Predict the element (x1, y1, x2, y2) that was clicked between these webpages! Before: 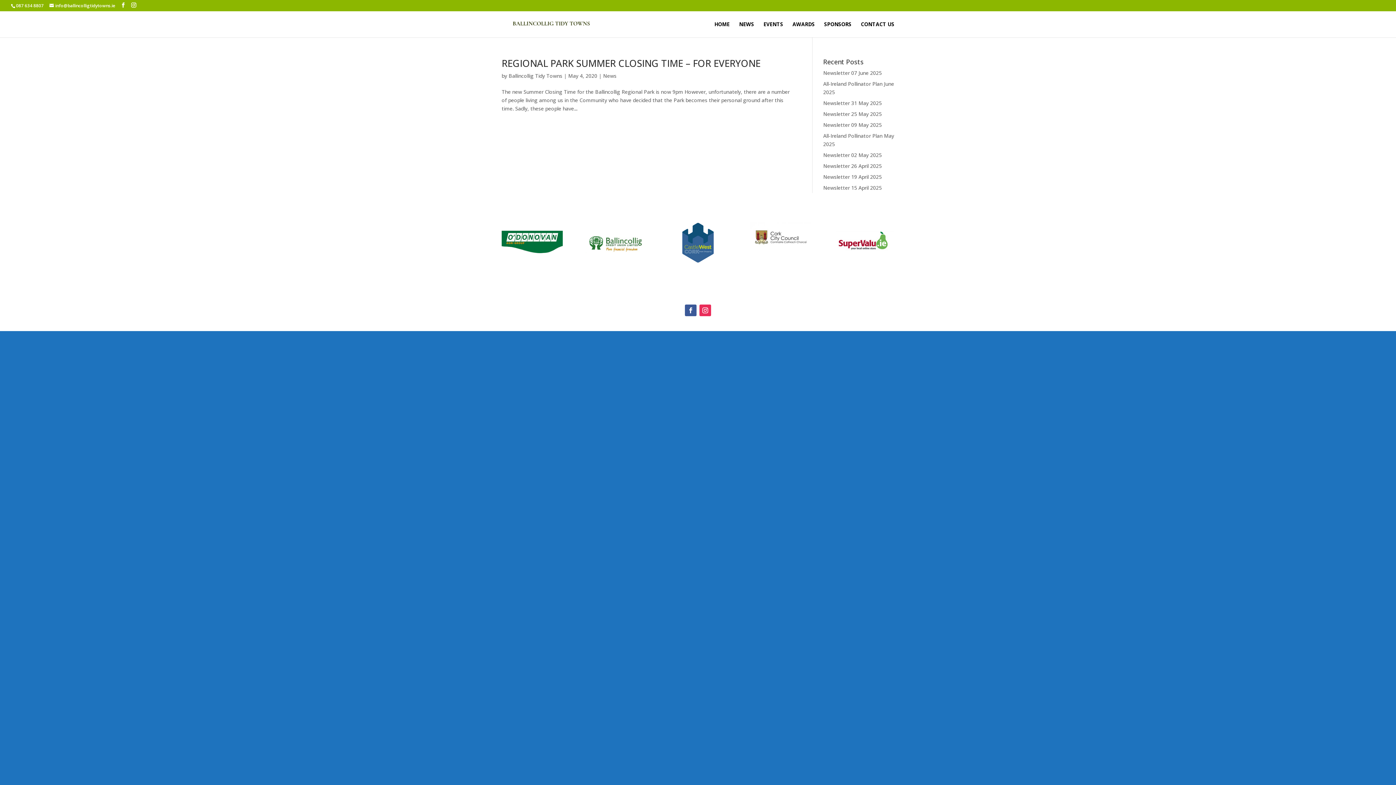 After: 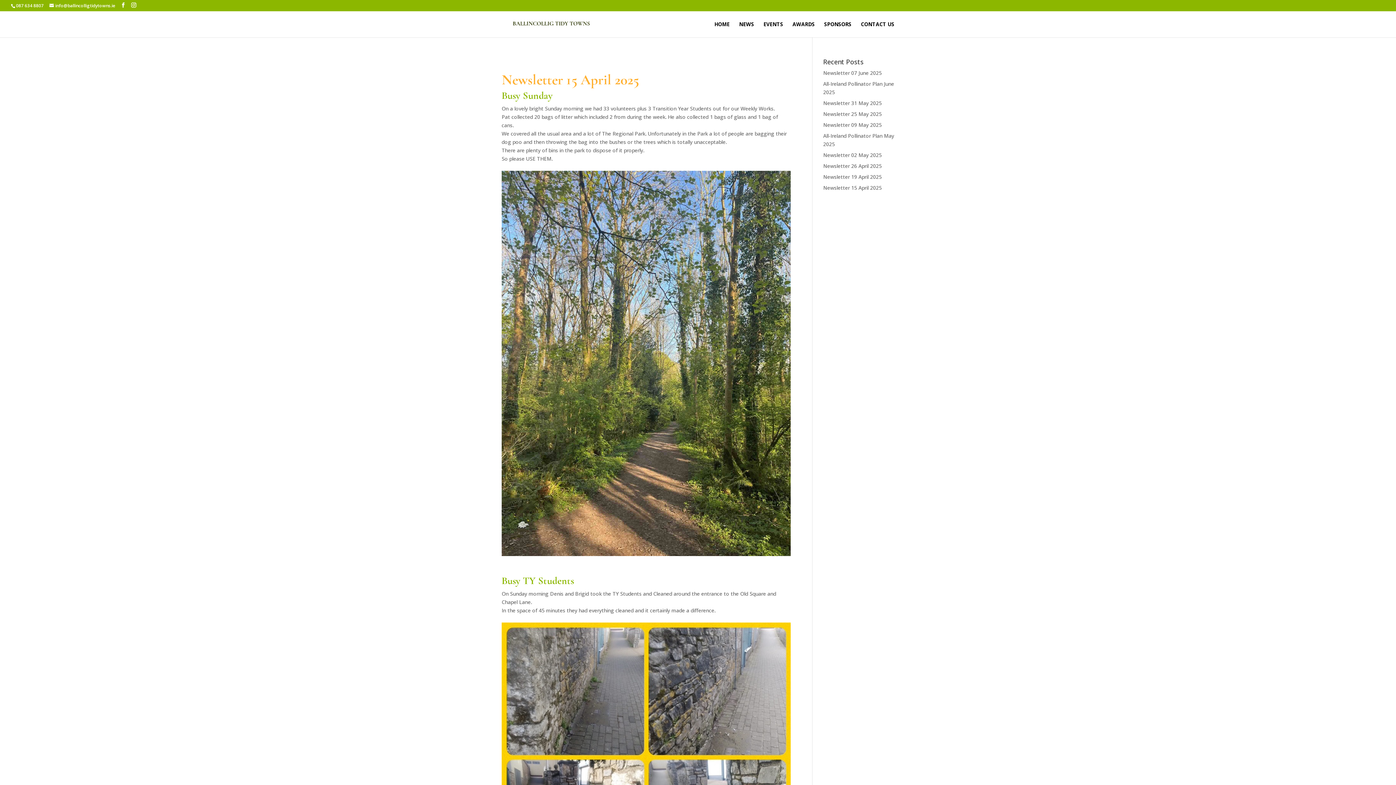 Action: bbox: (823, 184, 882, 191) label: Newsletter 15 April 2025